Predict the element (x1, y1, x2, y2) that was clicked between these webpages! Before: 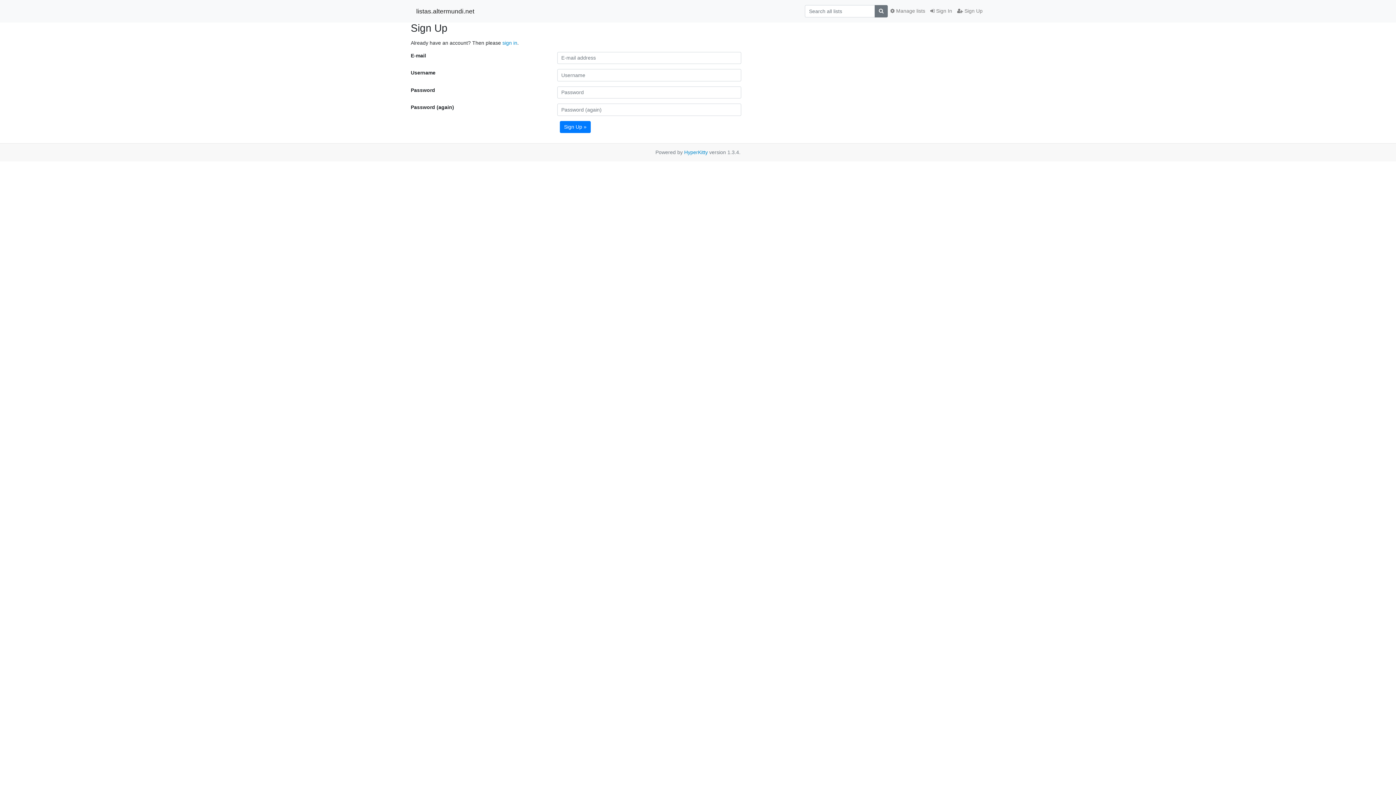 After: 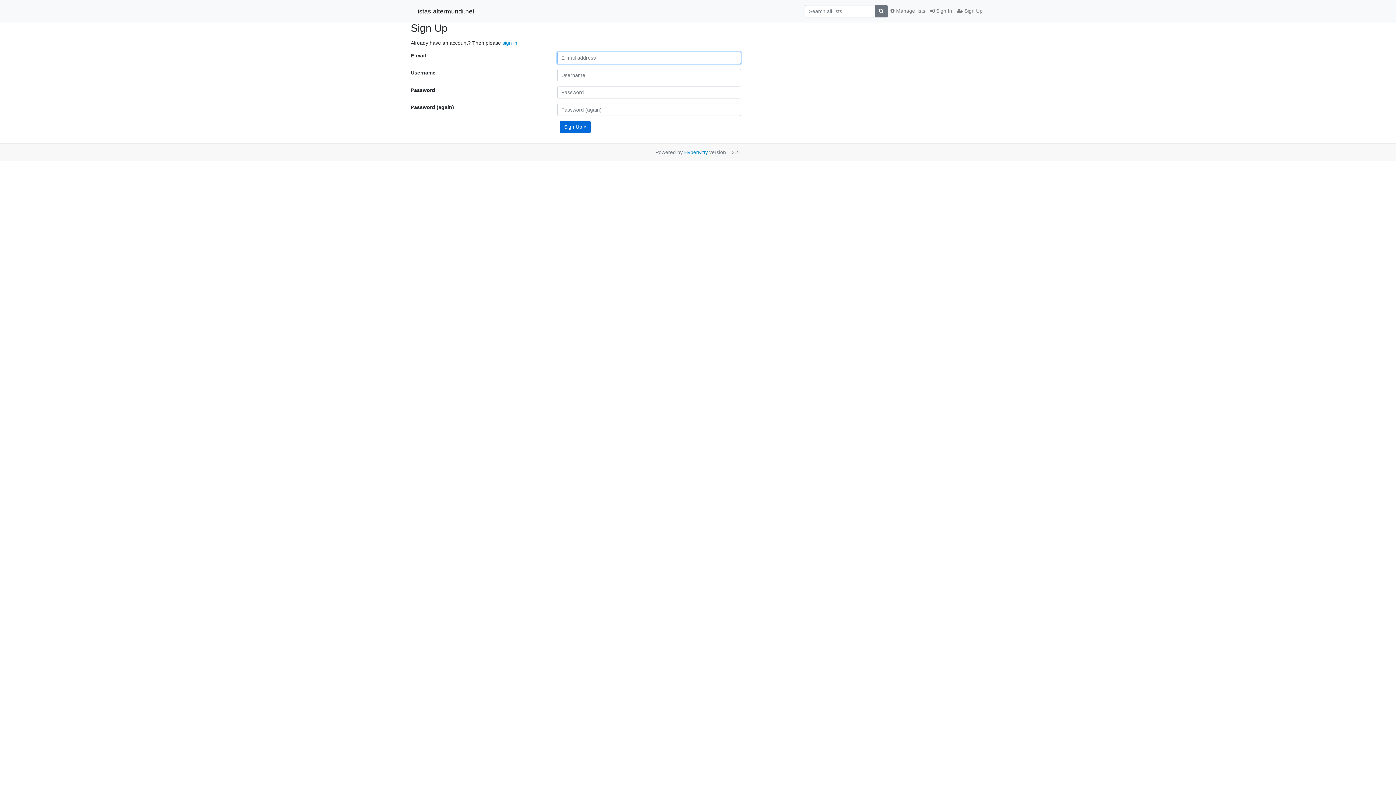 Action: label: Sign Up » bbox: (560, 120, 590, 133)